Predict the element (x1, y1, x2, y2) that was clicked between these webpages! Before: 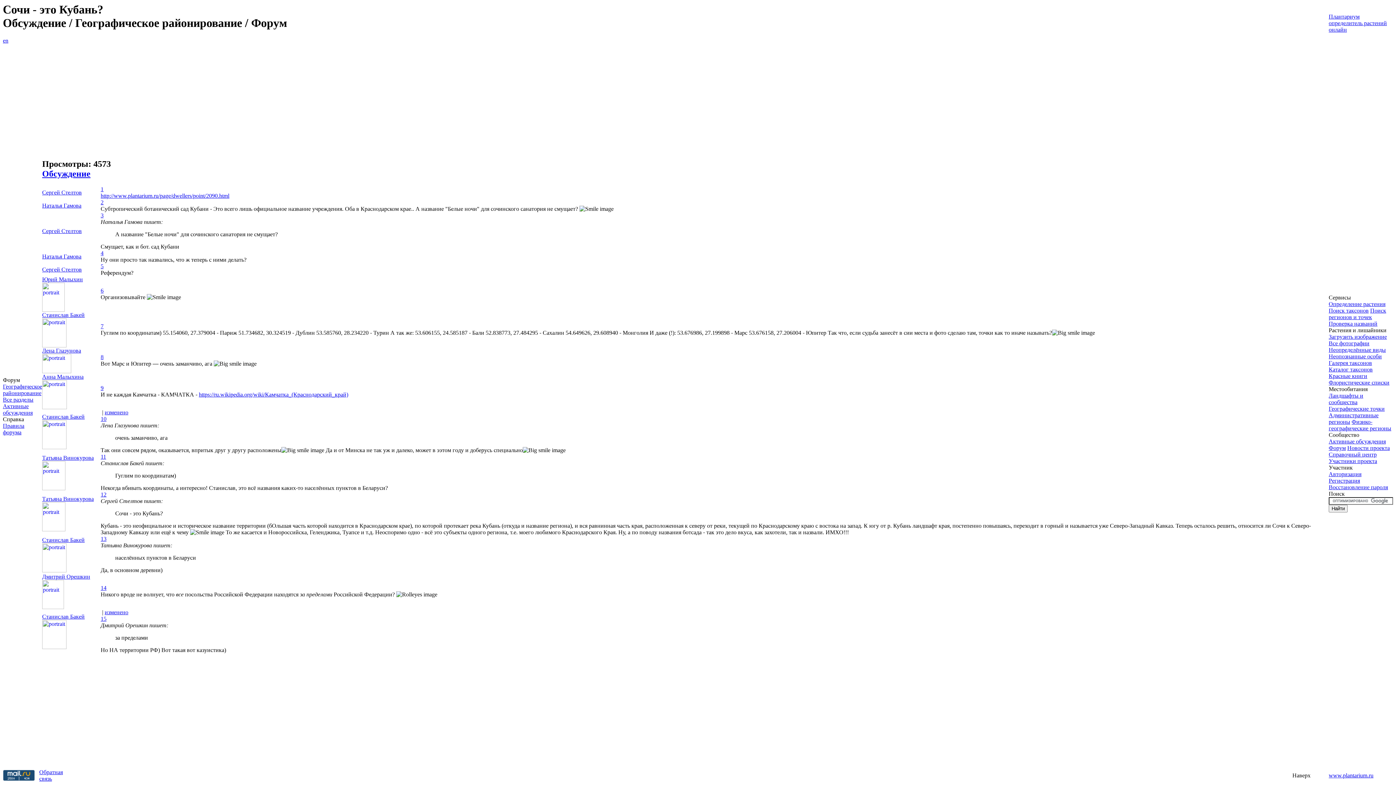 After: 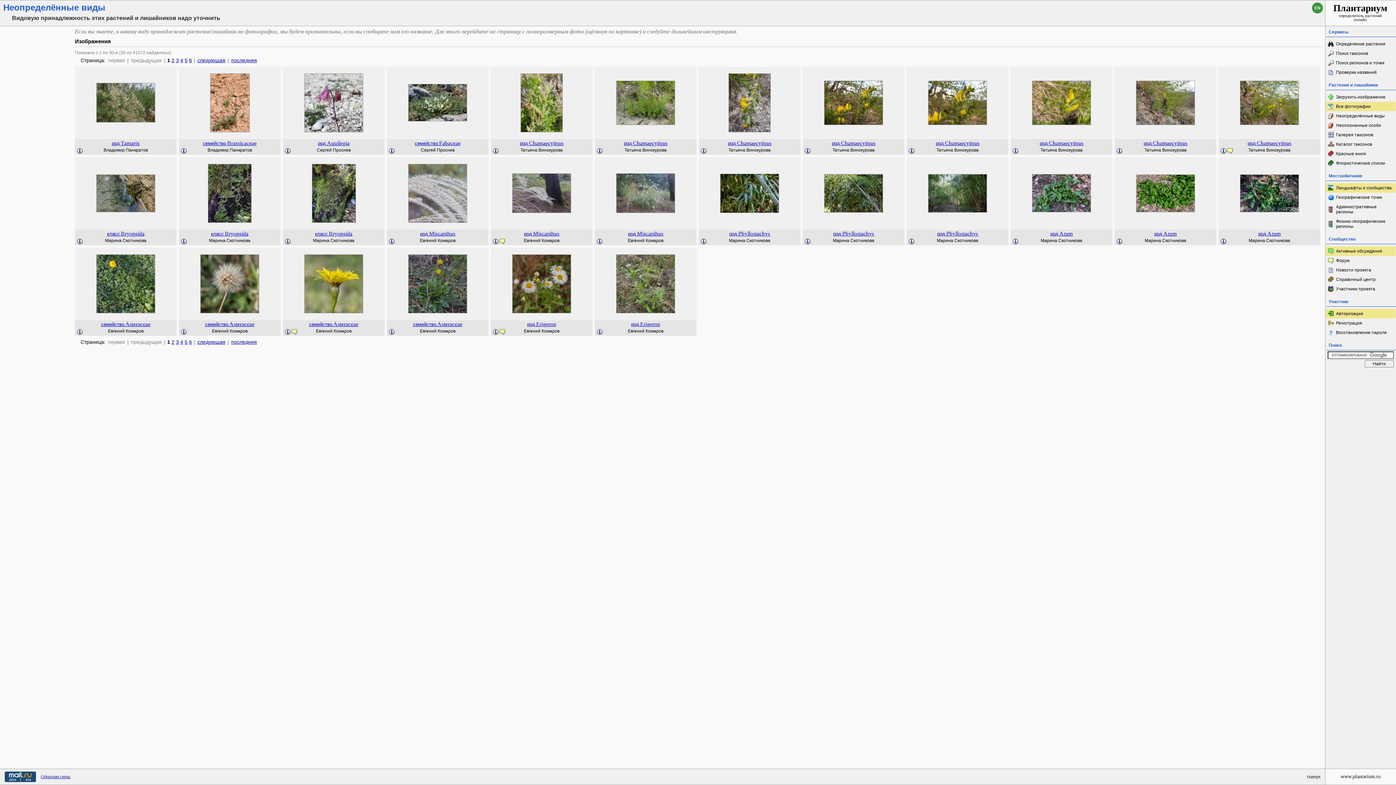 Action: bbox: (1329, 346, 1386, 353) label: Неопределённые виды